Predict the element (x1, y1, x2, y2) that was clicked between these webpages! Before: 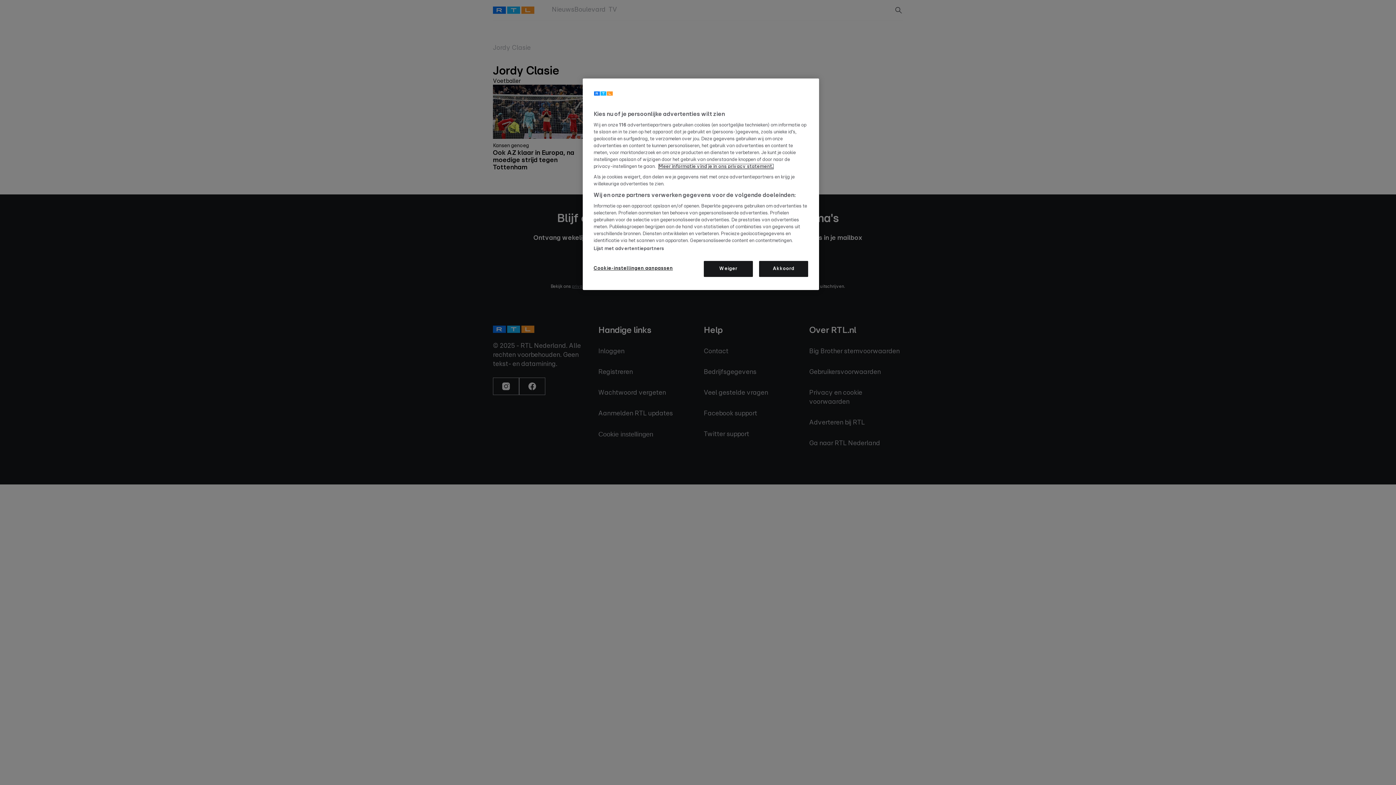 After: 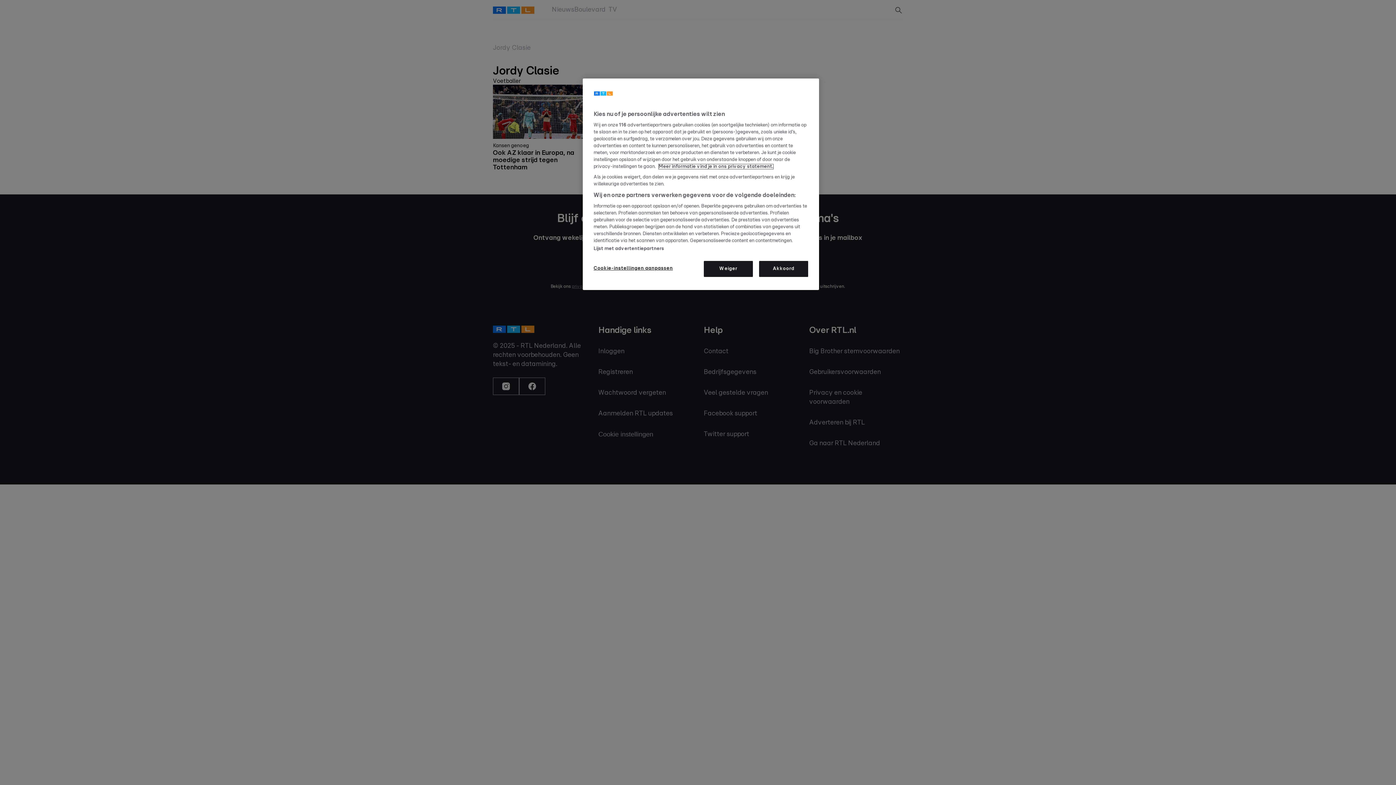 Action: label: Lees hier het privacy statement., opent in een nieuw tabblad bbox: (658, 164, 773, 169)